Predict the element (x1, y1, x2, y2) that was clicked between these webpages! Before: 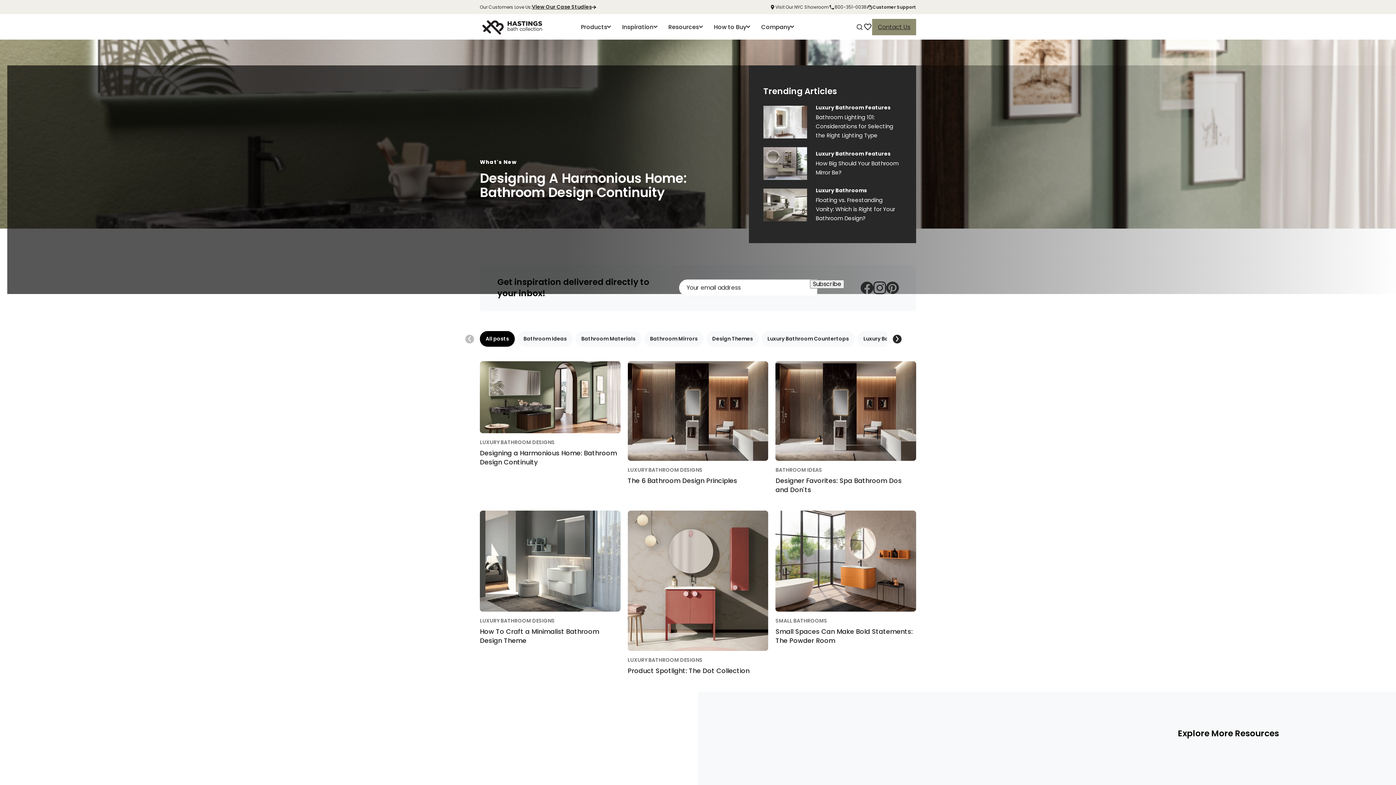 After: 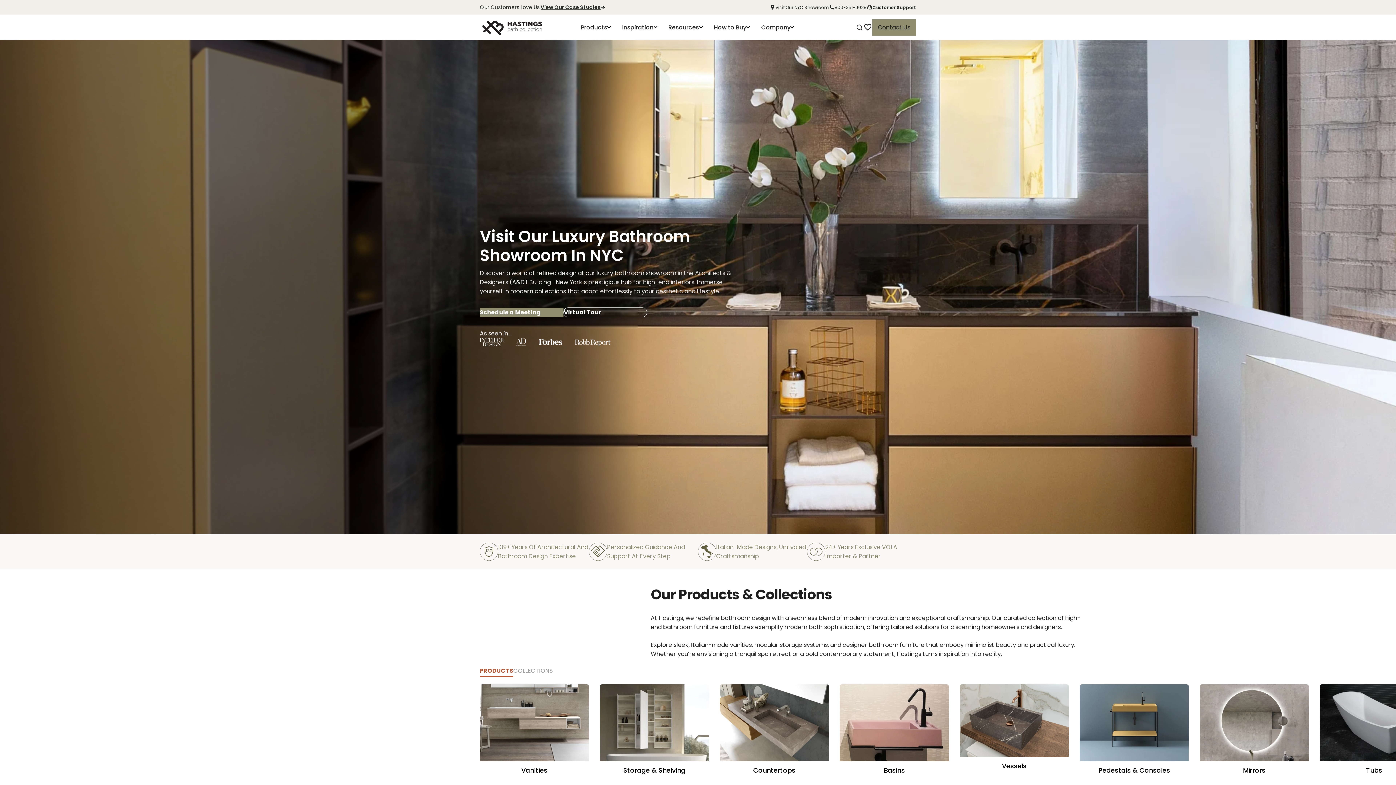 Action: label: Visit Our NYC Showroom bbox: (769, 3, 829, 10)